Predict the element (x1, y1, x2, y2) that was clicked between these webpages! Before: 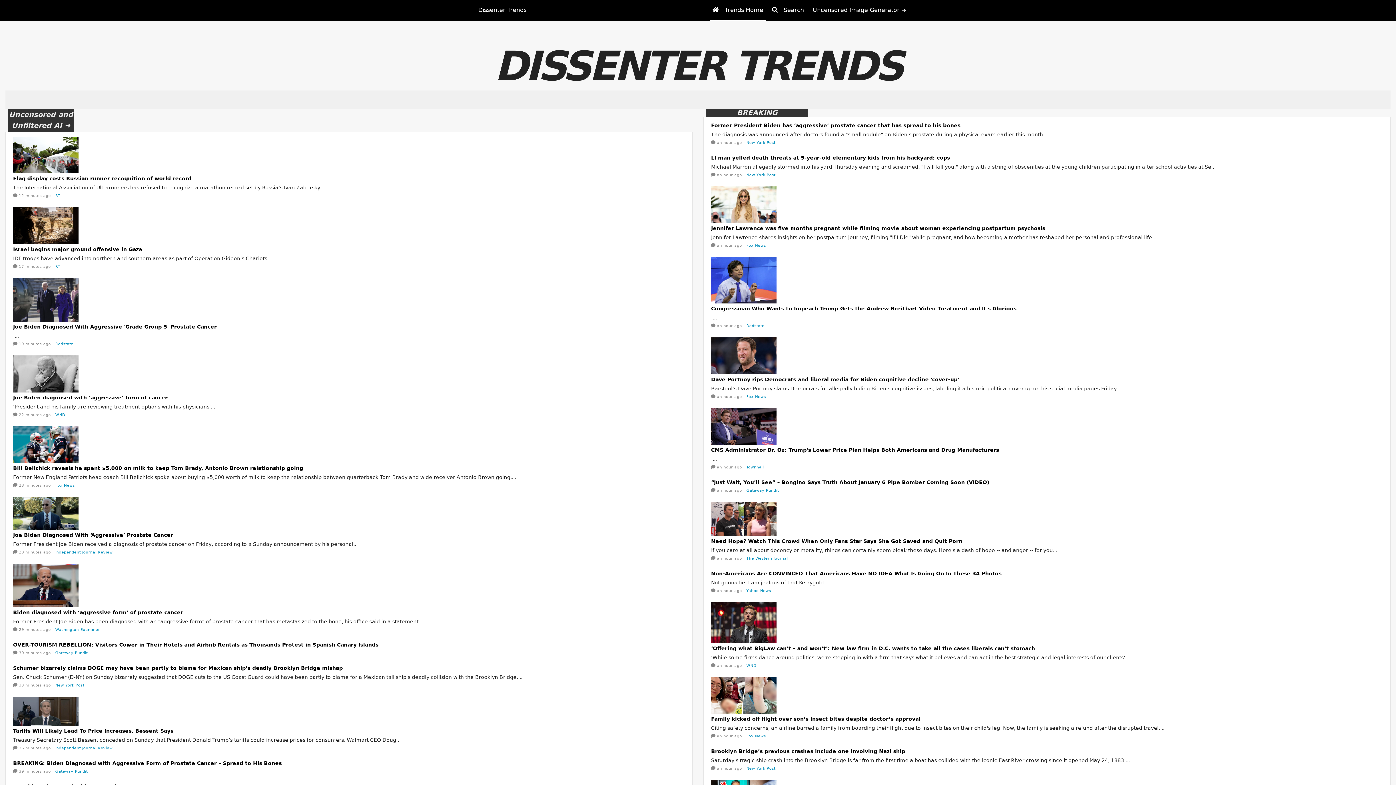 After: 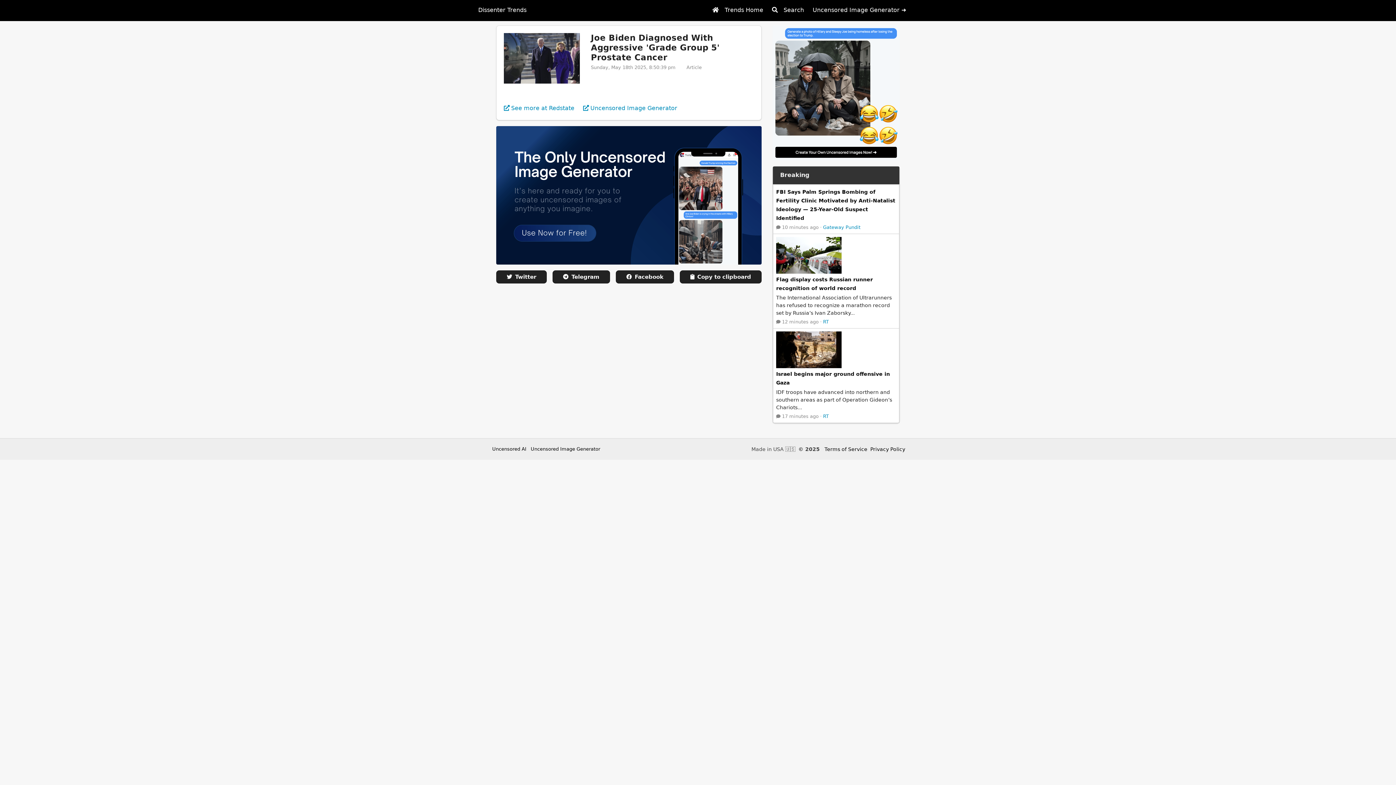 Action: label: 19 minutes ago bbox: (13, 341, 50, 346)